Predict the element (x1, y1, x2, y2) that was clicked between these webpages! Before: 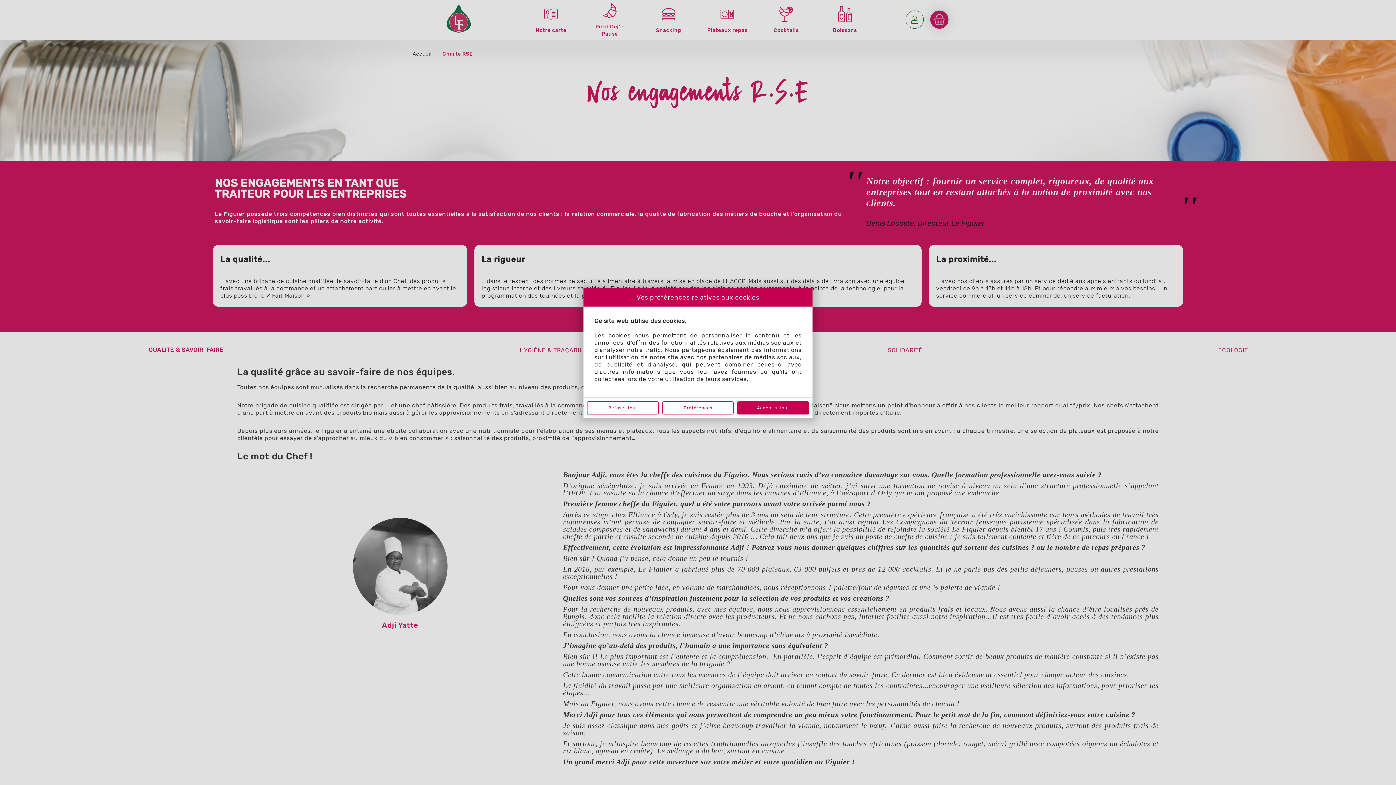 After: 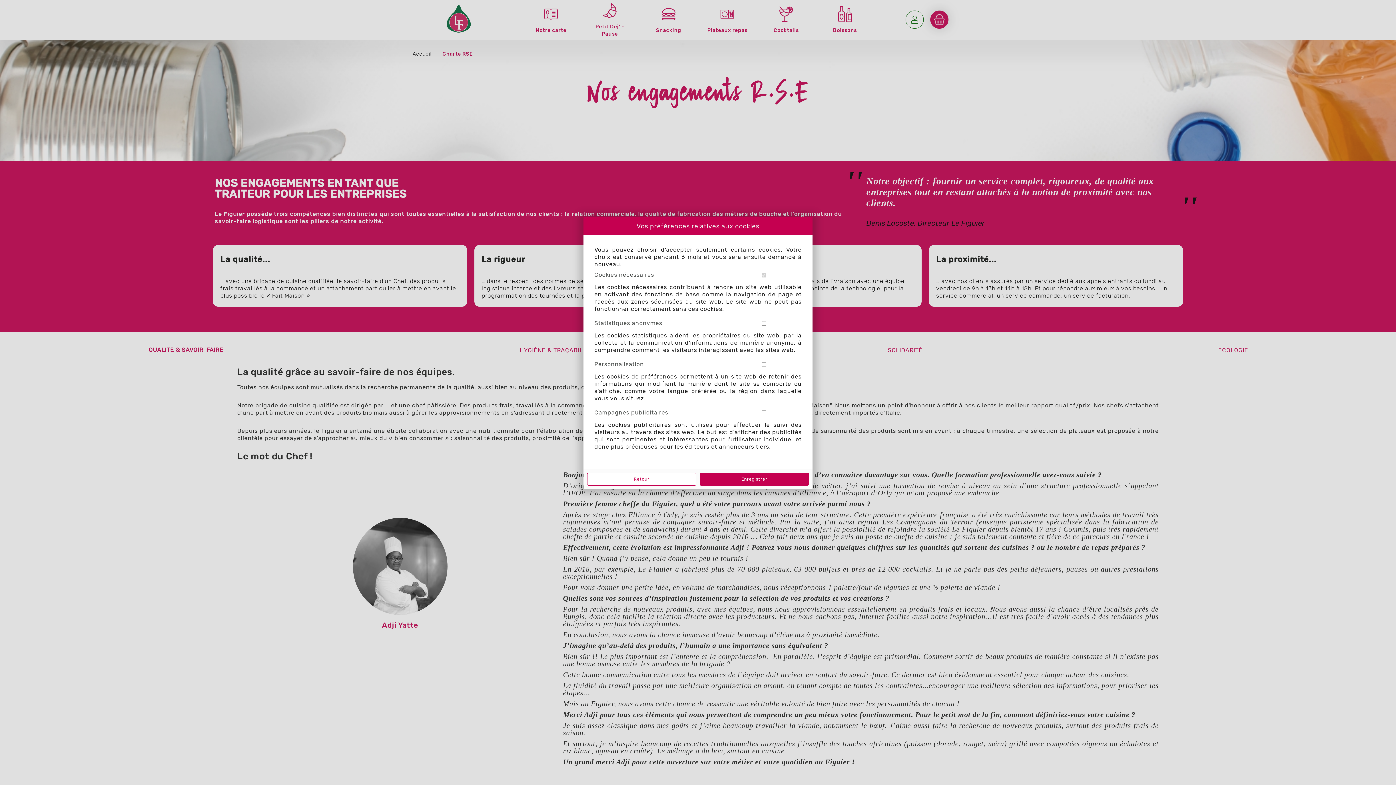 Action: label: Préférences bbox: (662, 401, 733, 414)